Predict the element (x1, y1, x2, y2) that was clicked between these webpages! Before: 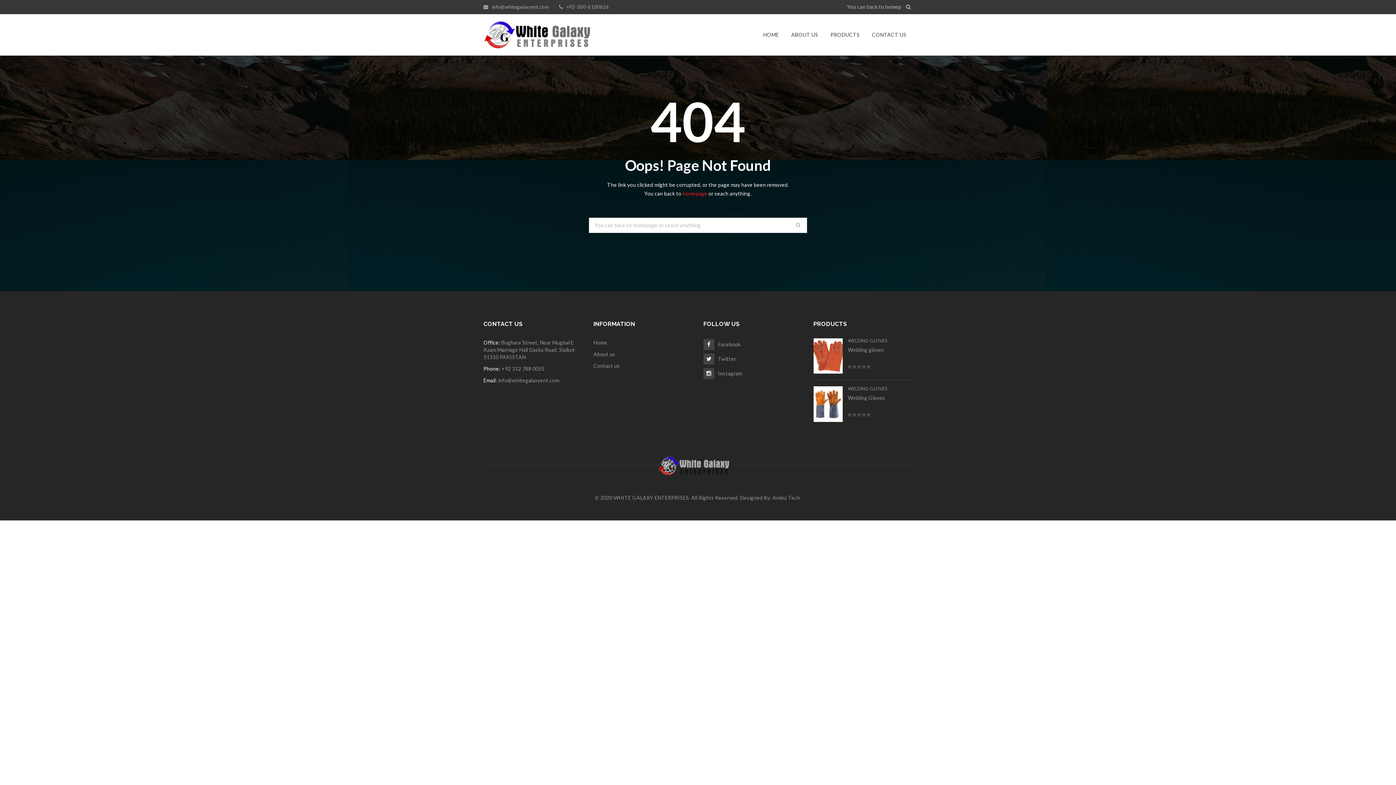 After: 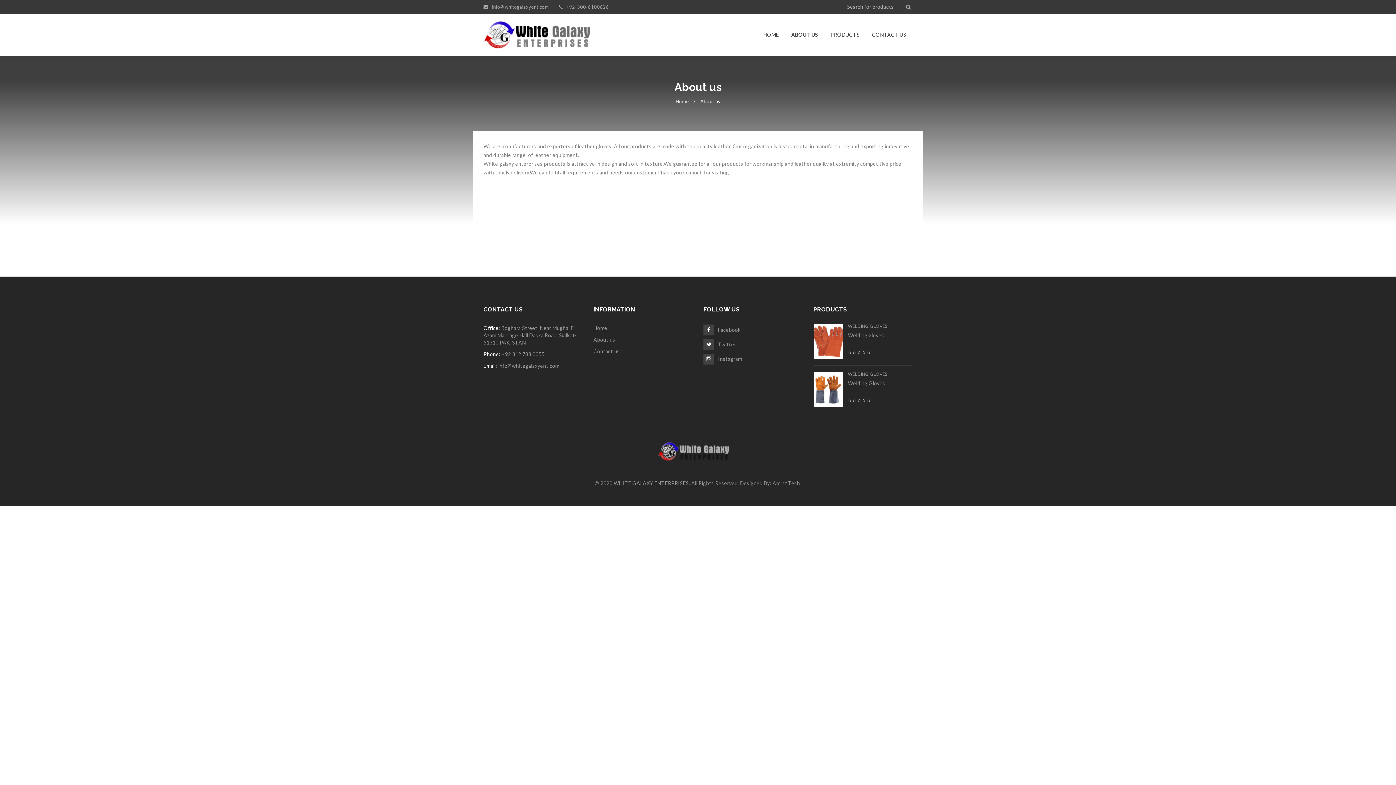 Action: label: ABOUT US bbox: (786, 14, 823, 55)